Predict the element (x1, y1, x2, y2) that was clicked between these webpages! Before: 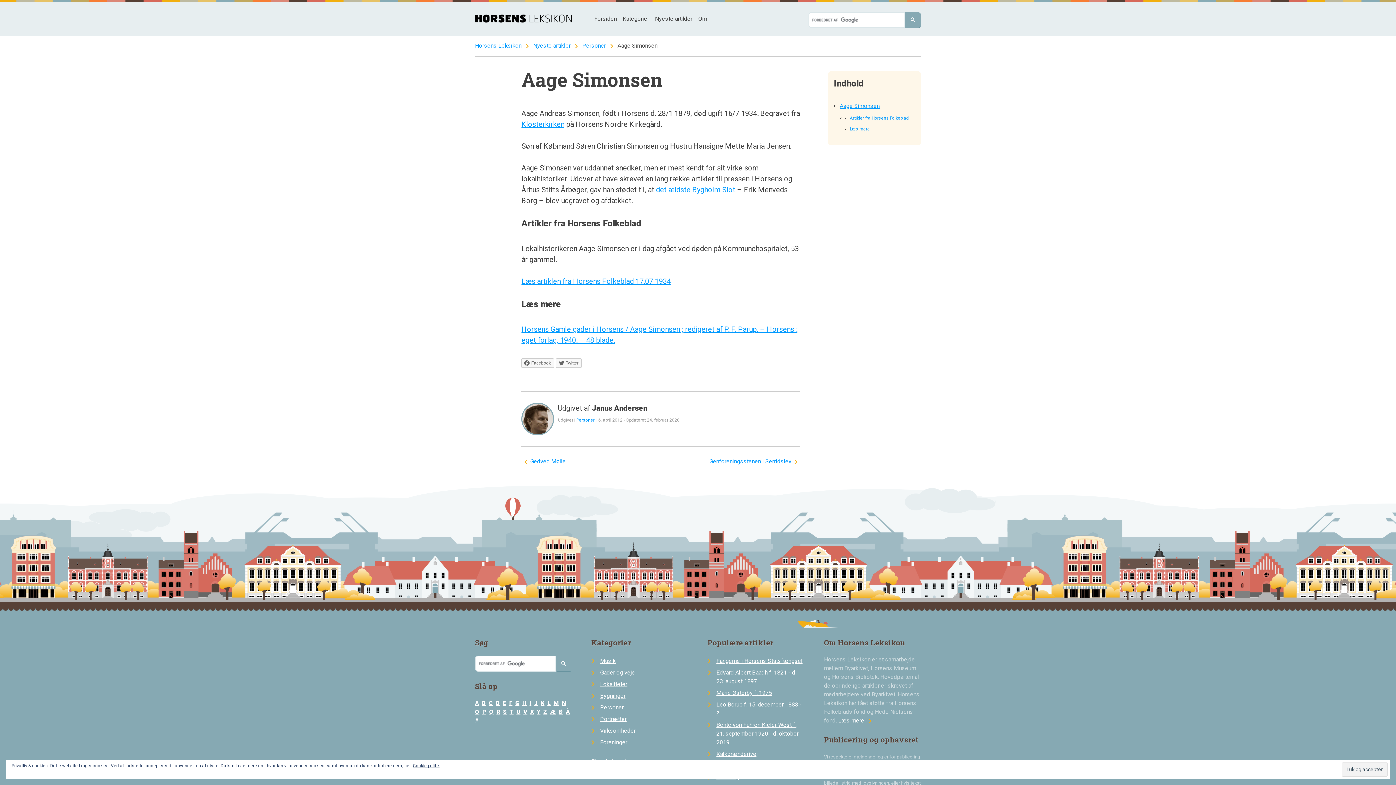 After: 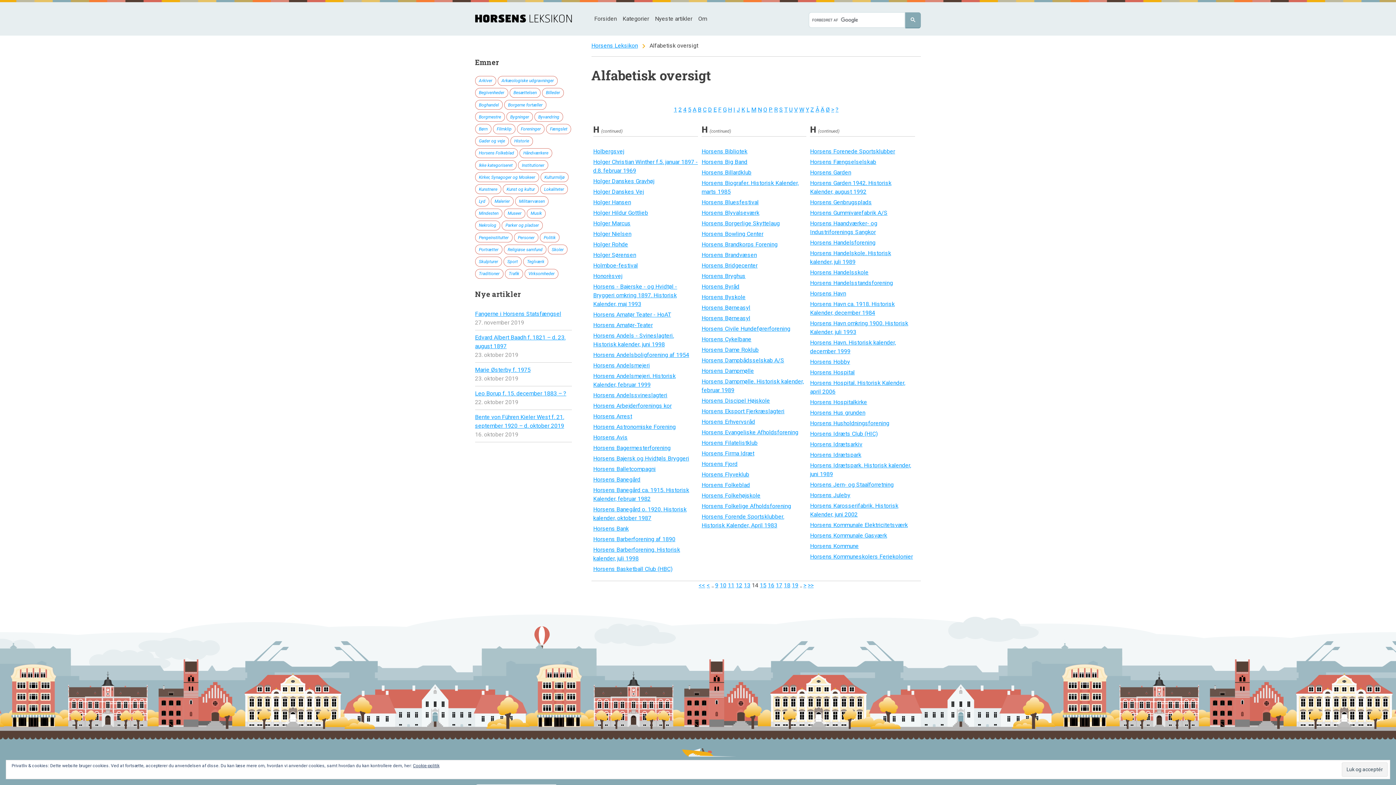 Action: label: L bbox: (547, 699, 550, 706)